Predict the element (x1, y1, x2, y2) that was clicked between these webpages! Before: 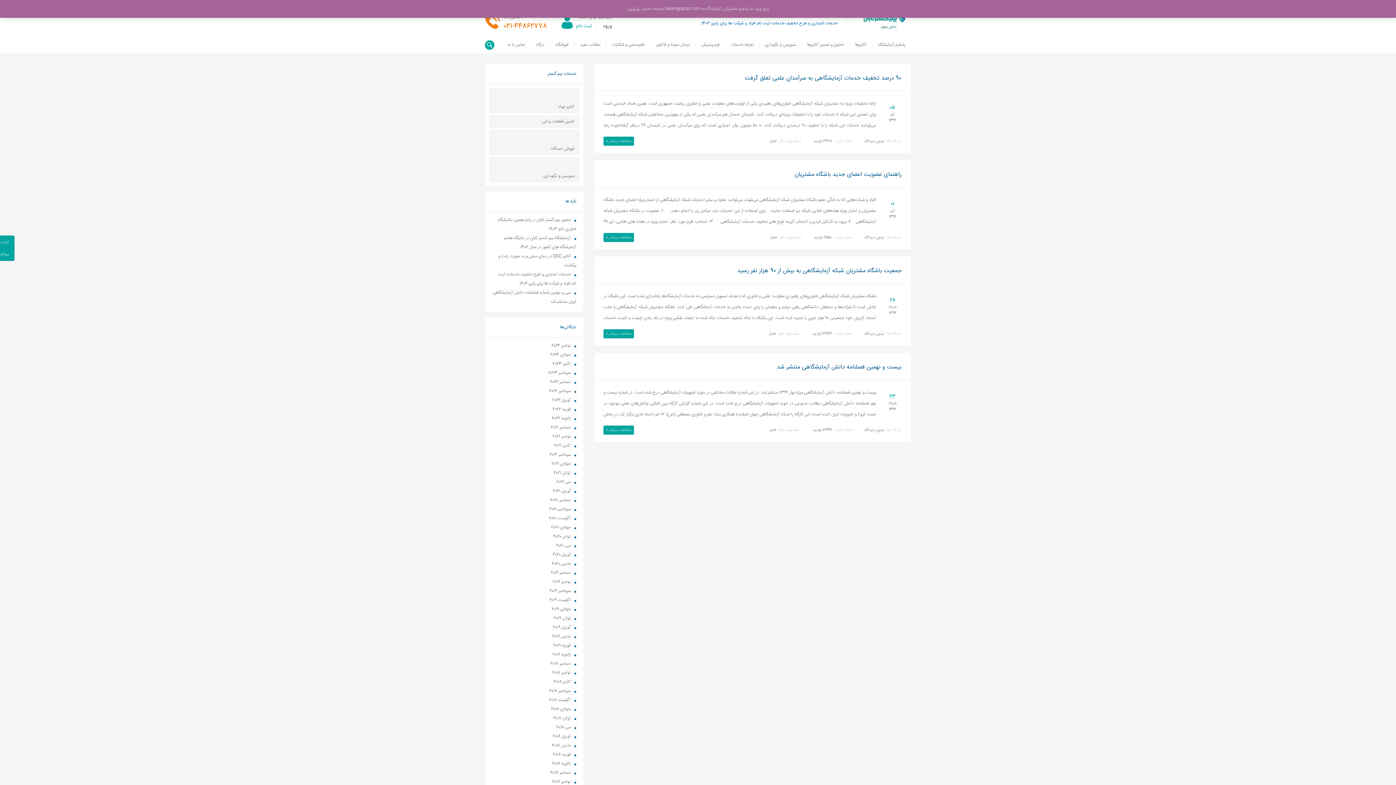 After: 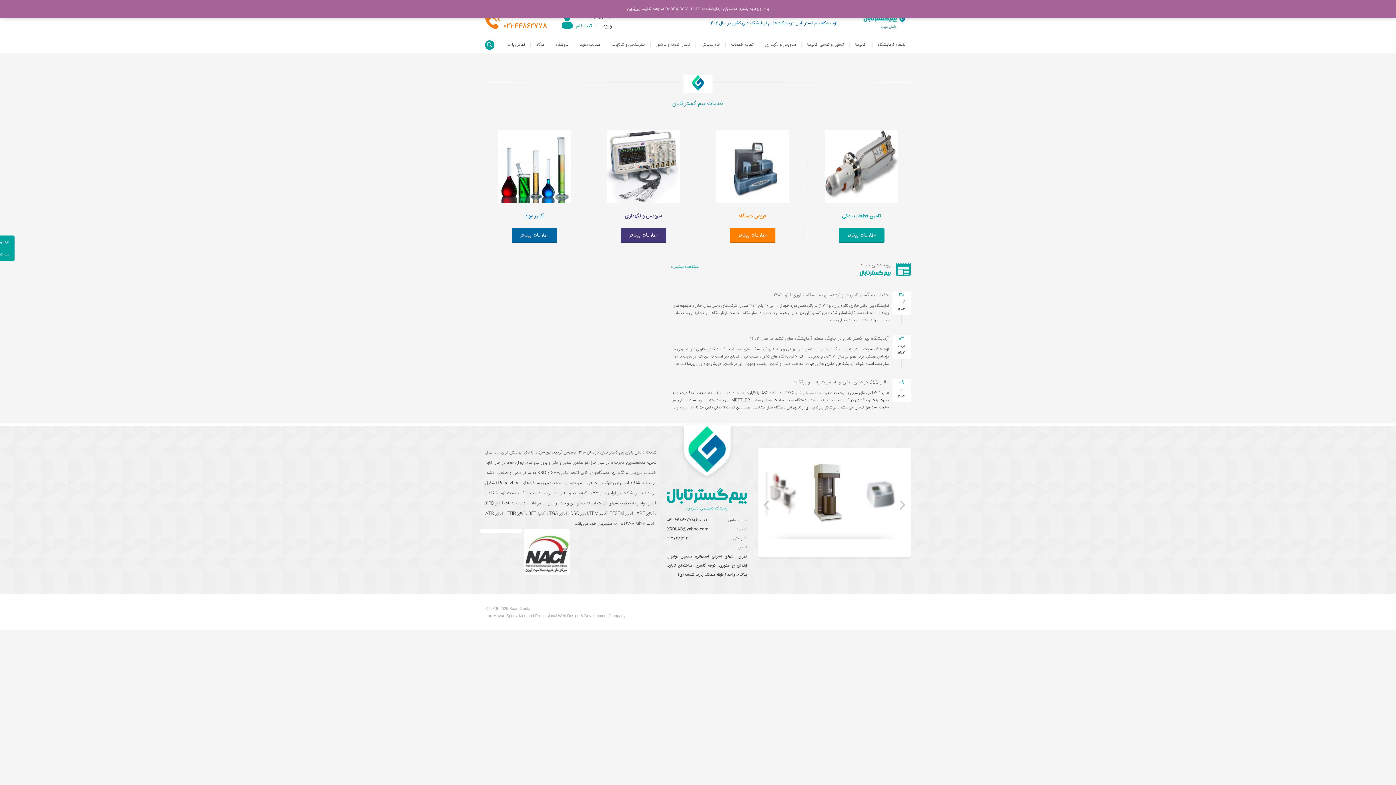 Action: bbox: (856, 12, 910, 33)